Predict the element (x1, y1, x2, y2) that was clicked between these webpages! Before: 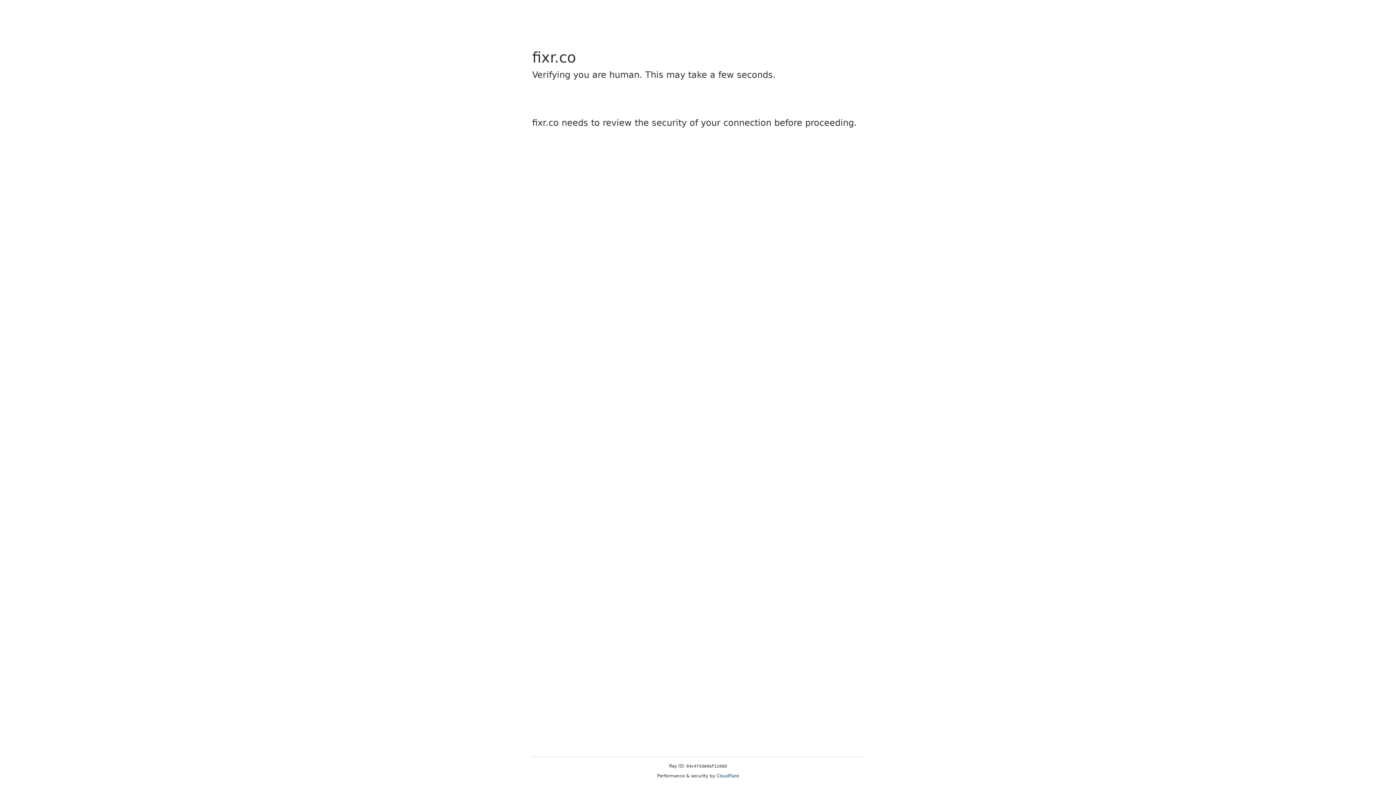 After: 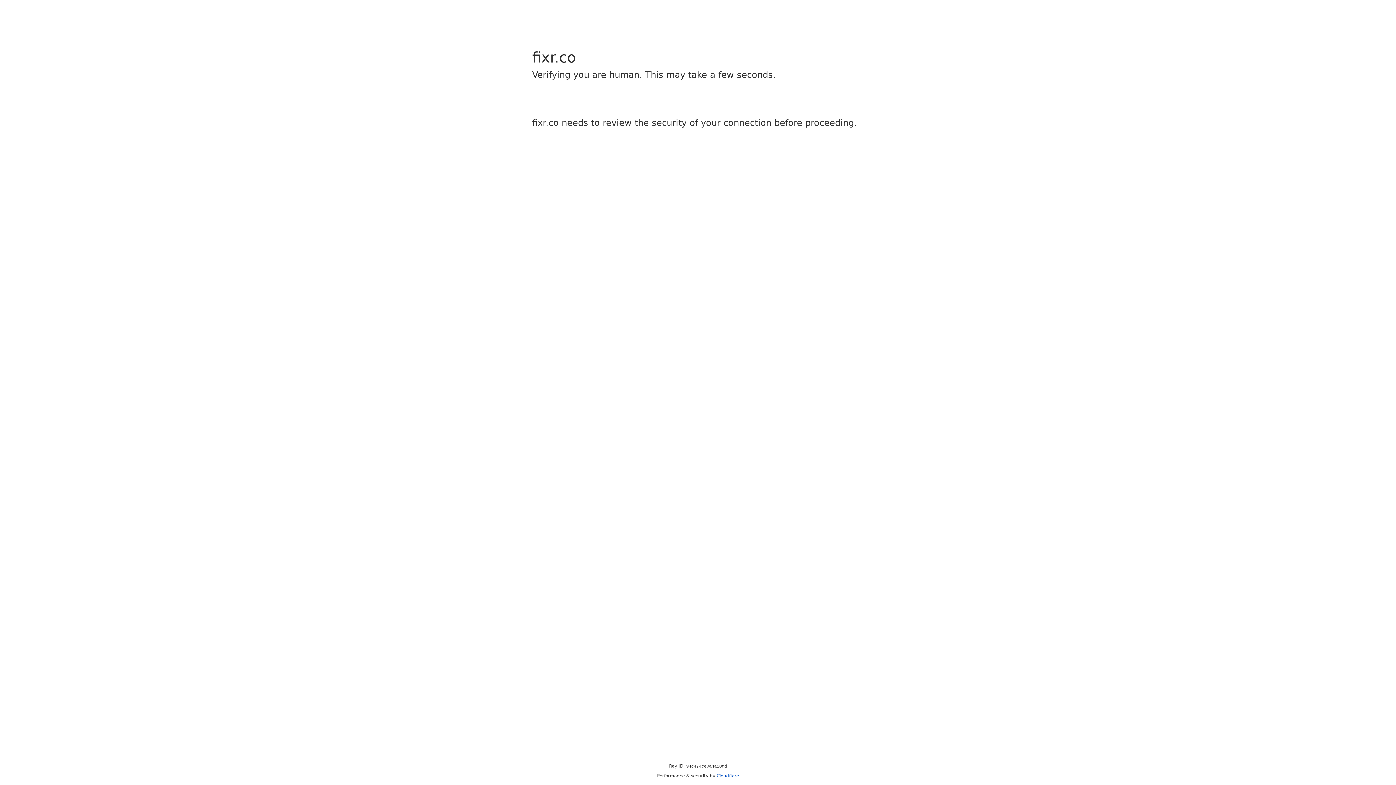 Action: bbox: (716, 773, 739, 778) label: Cloudflare